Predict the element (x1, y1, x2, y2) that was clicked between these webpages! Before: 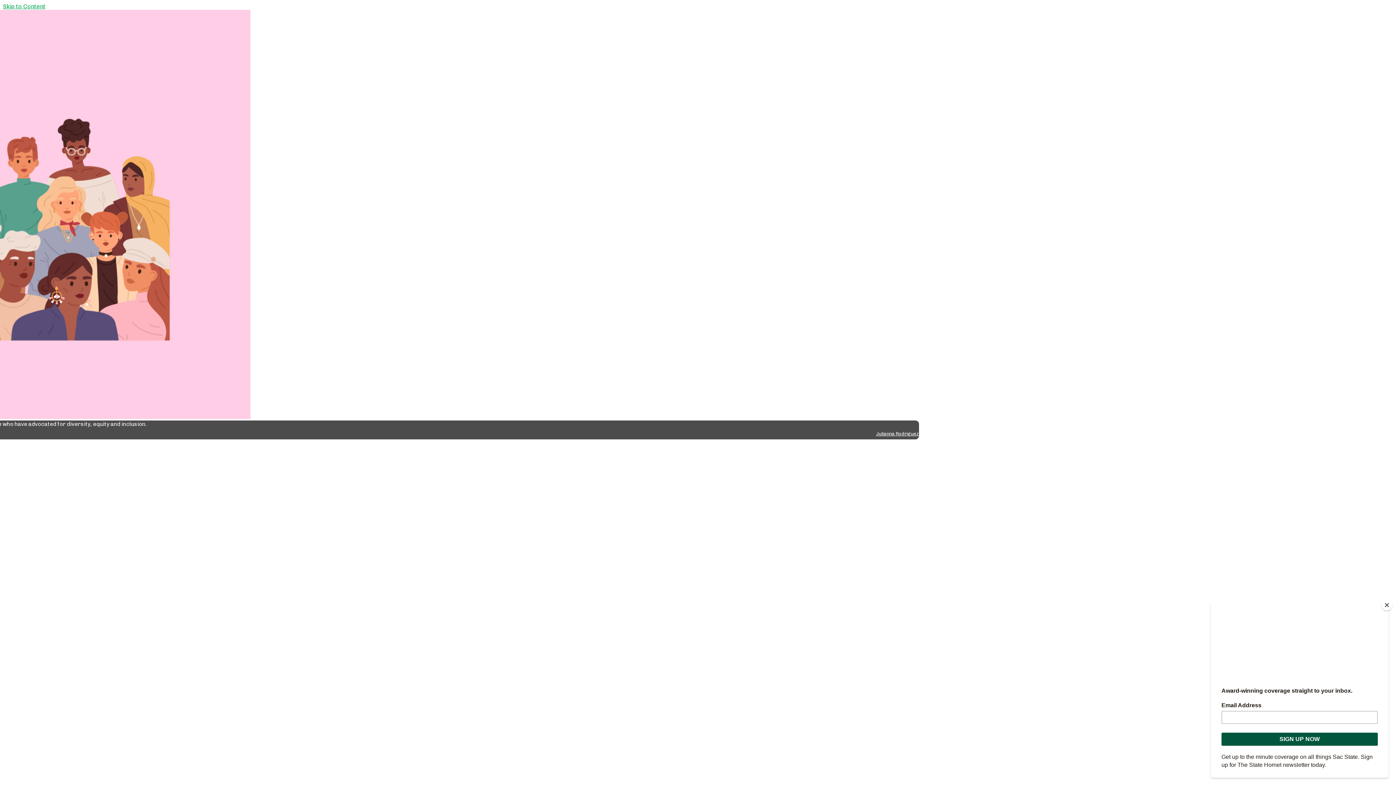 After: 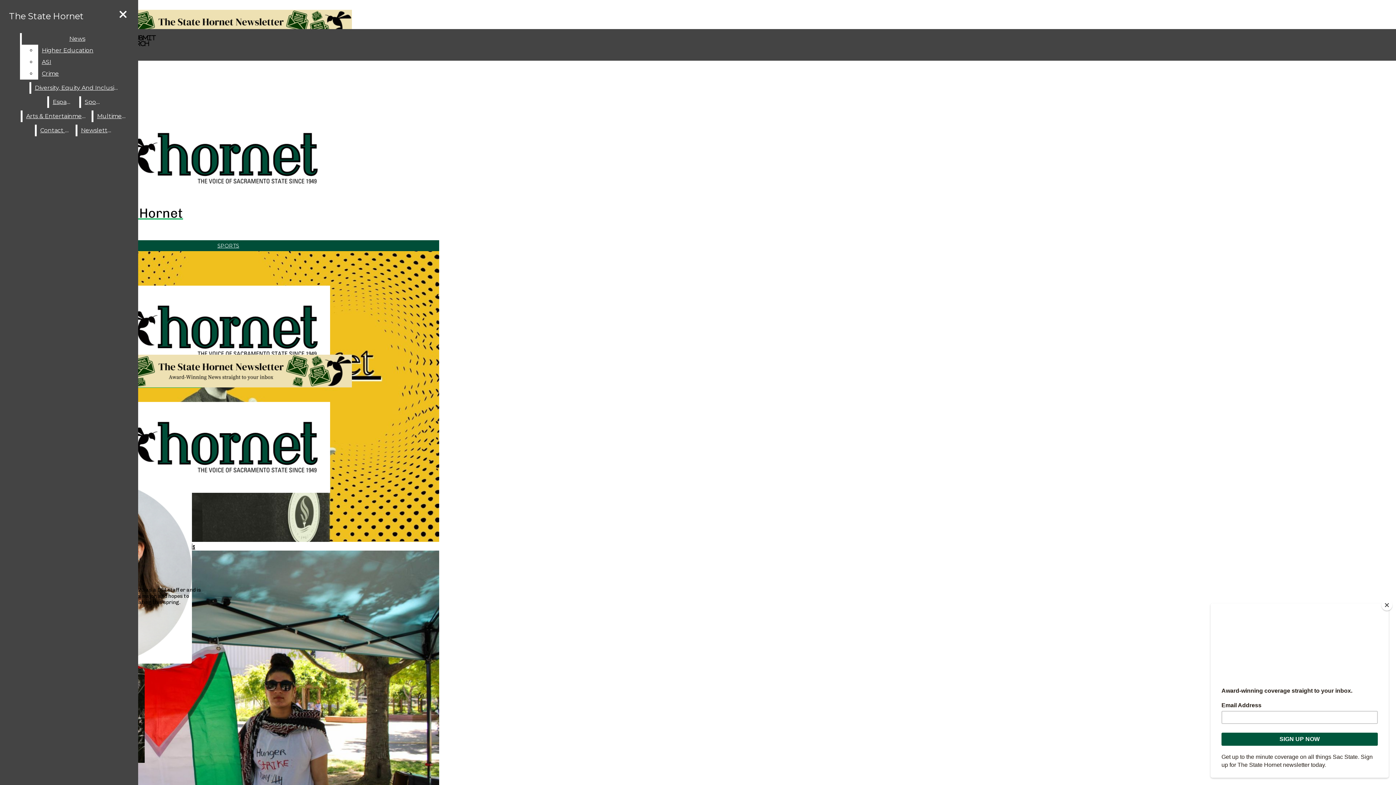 Action: label: Julianna Rodriguez bbox: (876, 431, 919, 436)